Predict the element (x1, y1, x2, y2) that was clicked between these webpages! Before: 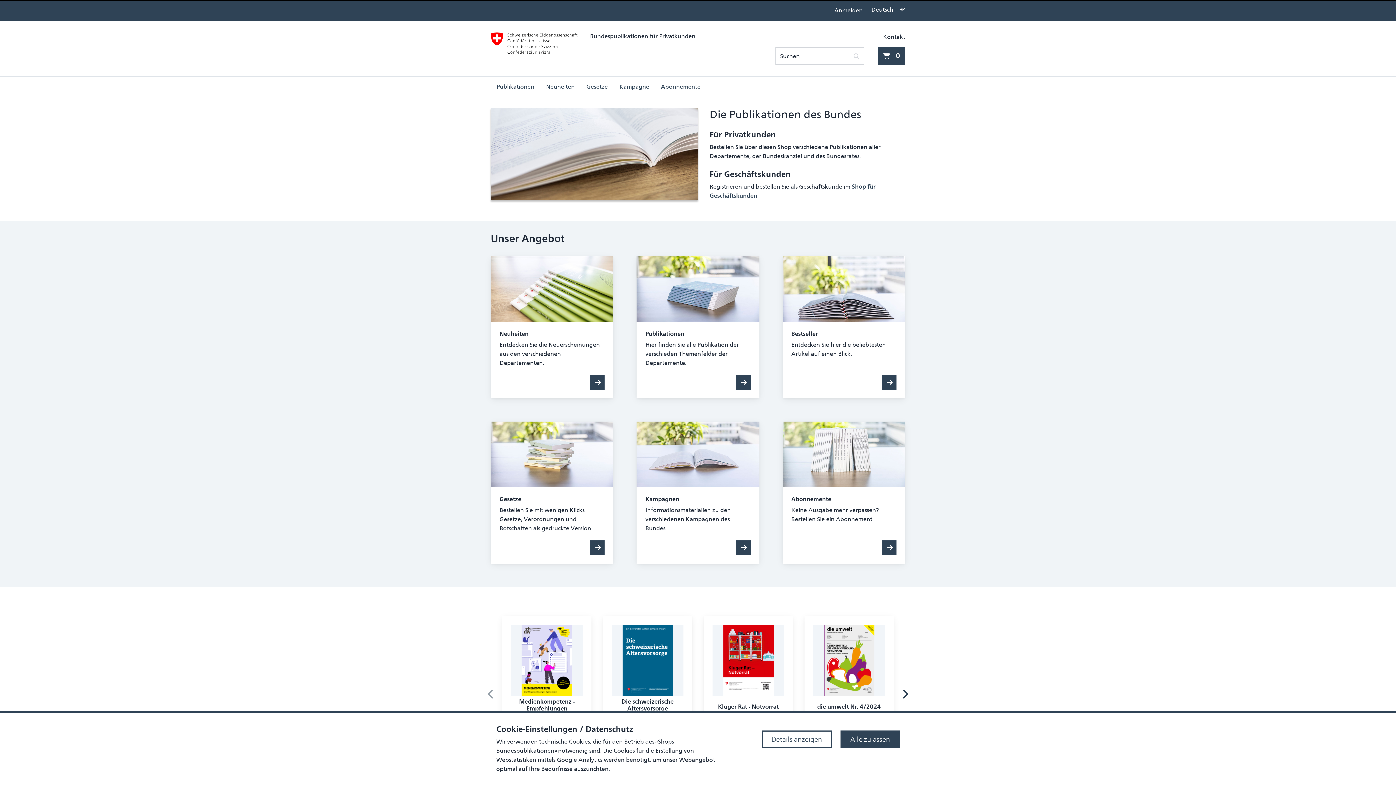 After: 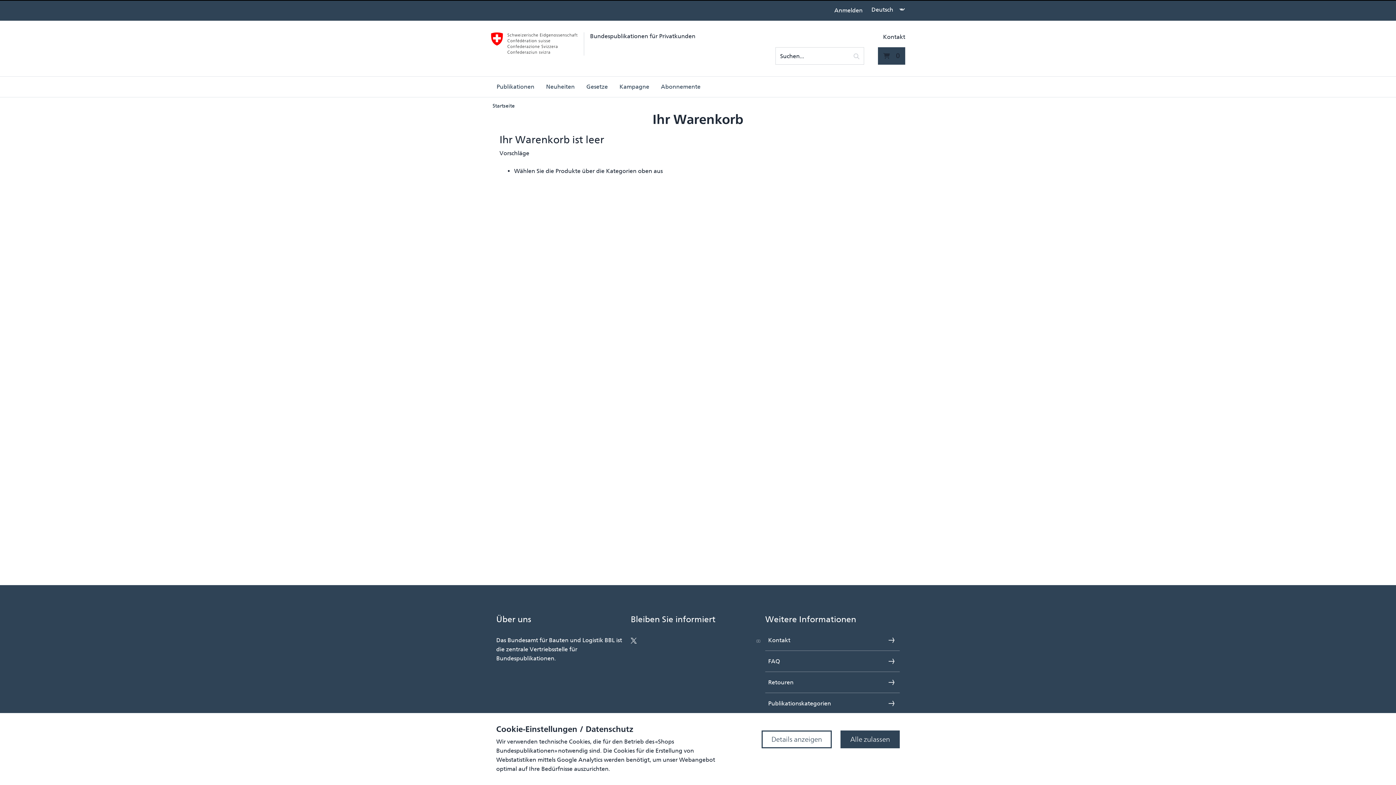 Action: bbox: (878, 47, 905, 64) label: 0 Artikel aktuell im Warenkorb